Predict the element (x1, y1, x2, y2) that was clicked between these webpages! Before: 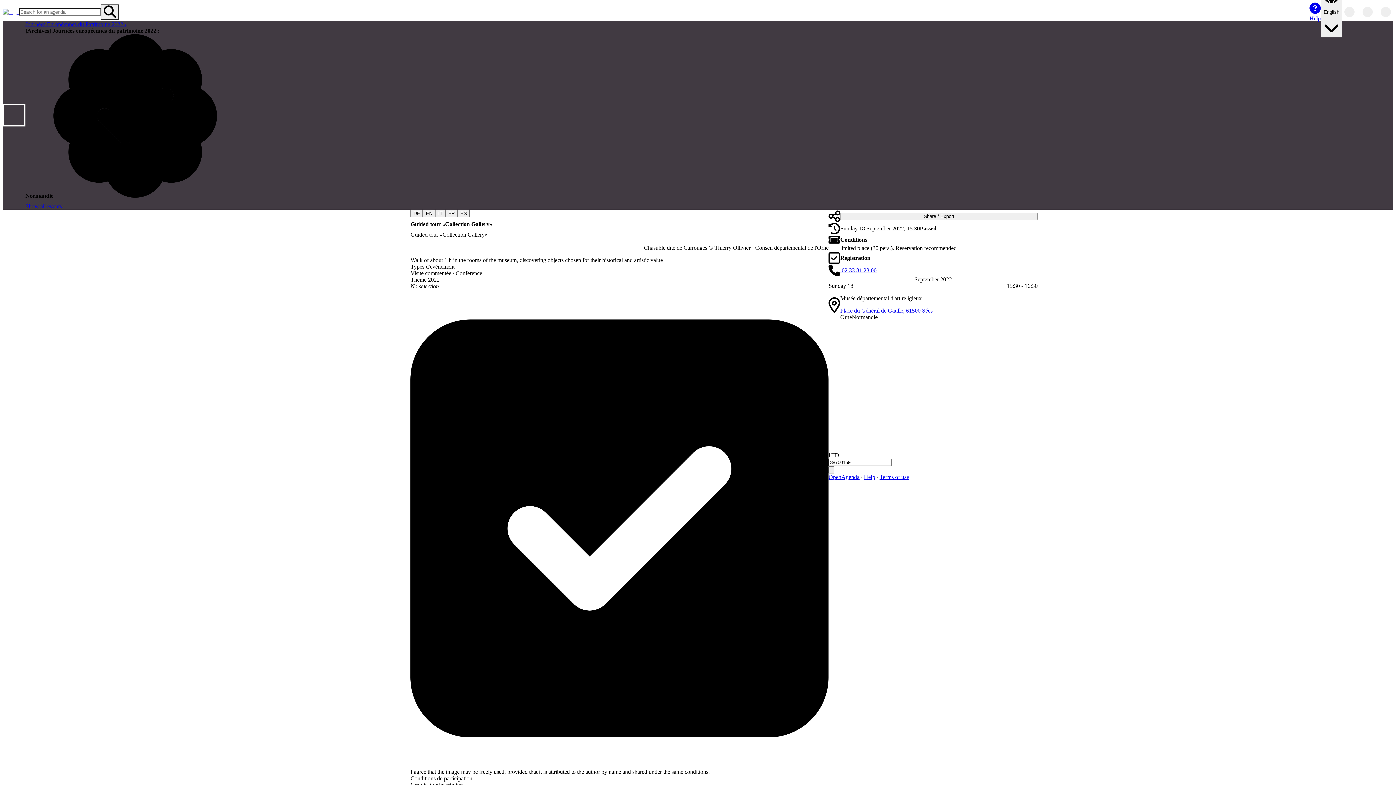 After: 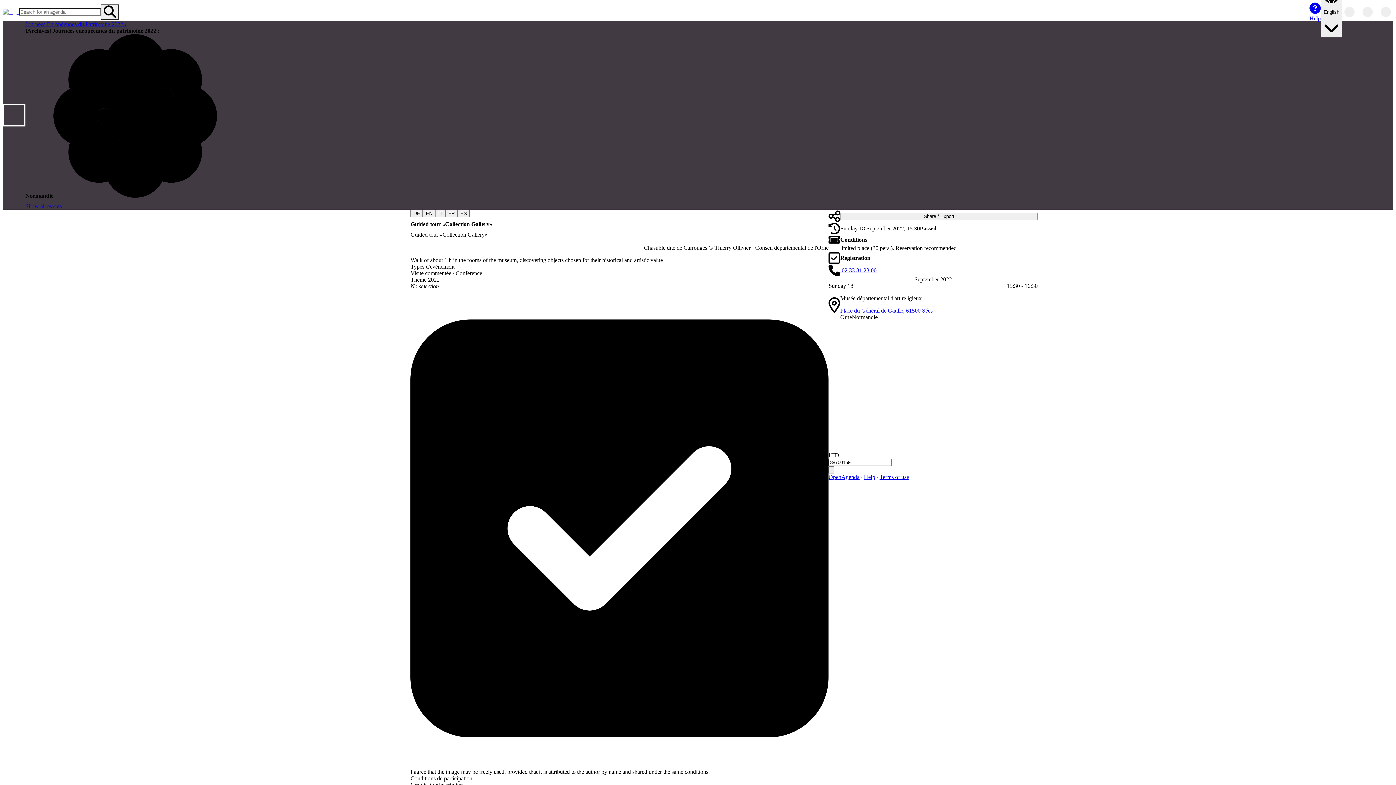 Action: label:  02 33 81 23 00 bbox: (840, 267, 876, 273)